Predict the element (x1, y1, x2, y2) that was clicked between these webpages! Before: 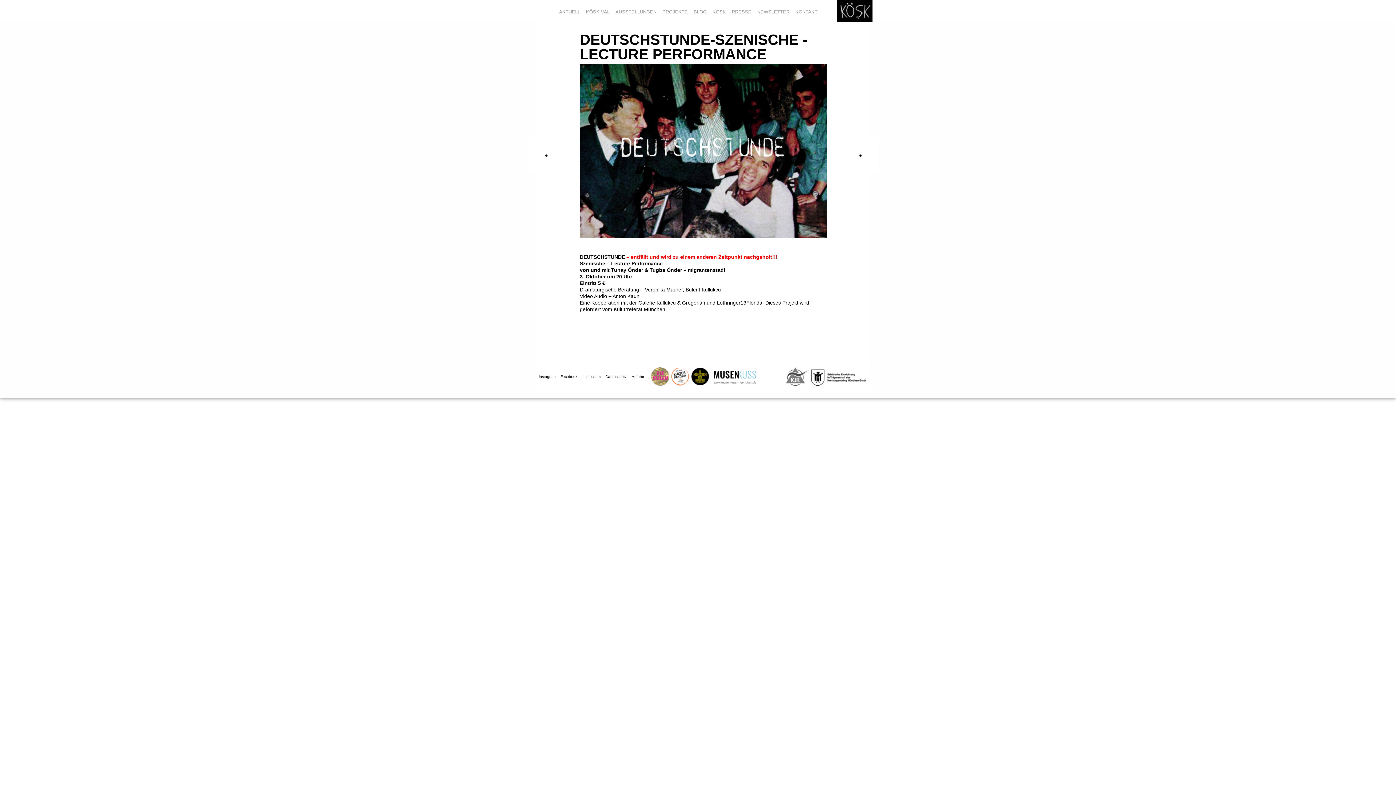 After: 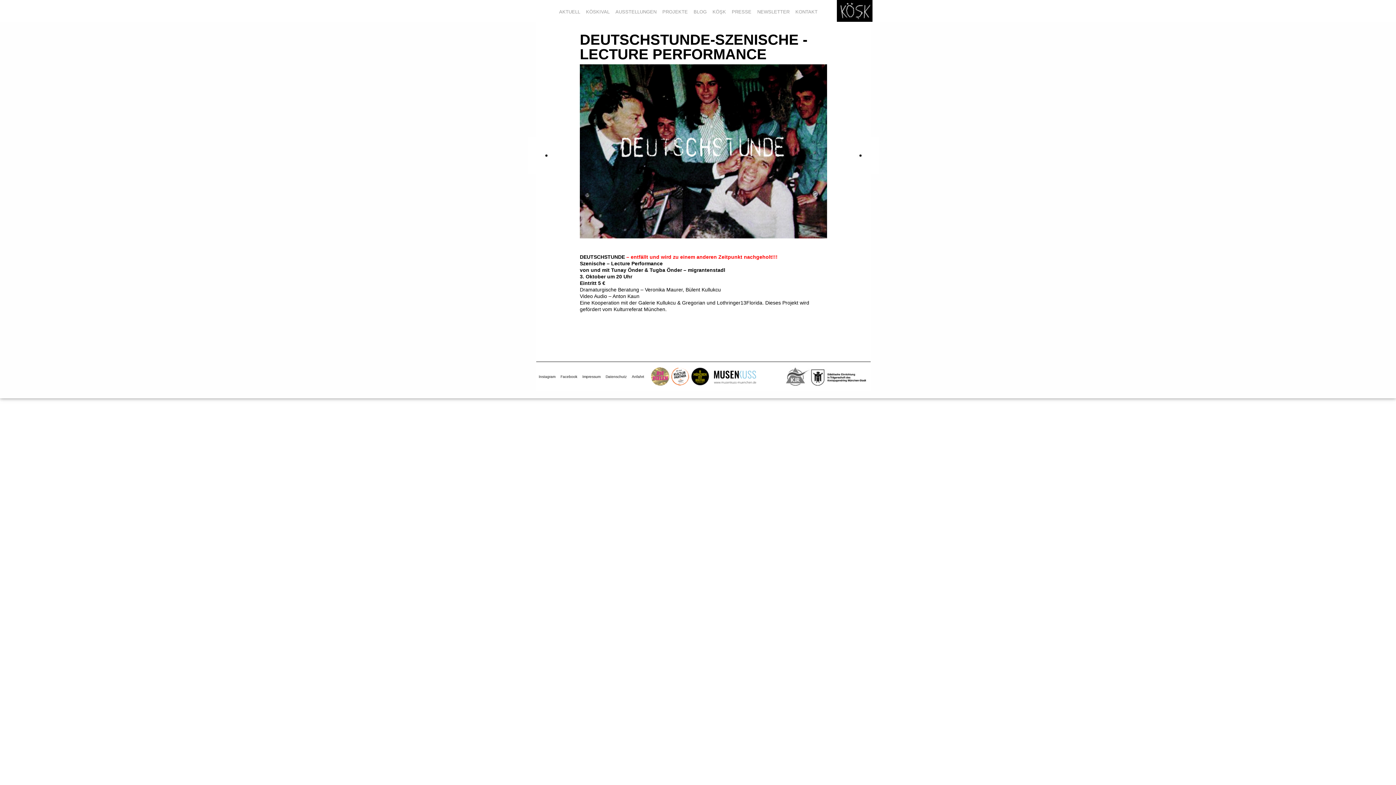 Action: bbox: (646, 362, 666, 386)